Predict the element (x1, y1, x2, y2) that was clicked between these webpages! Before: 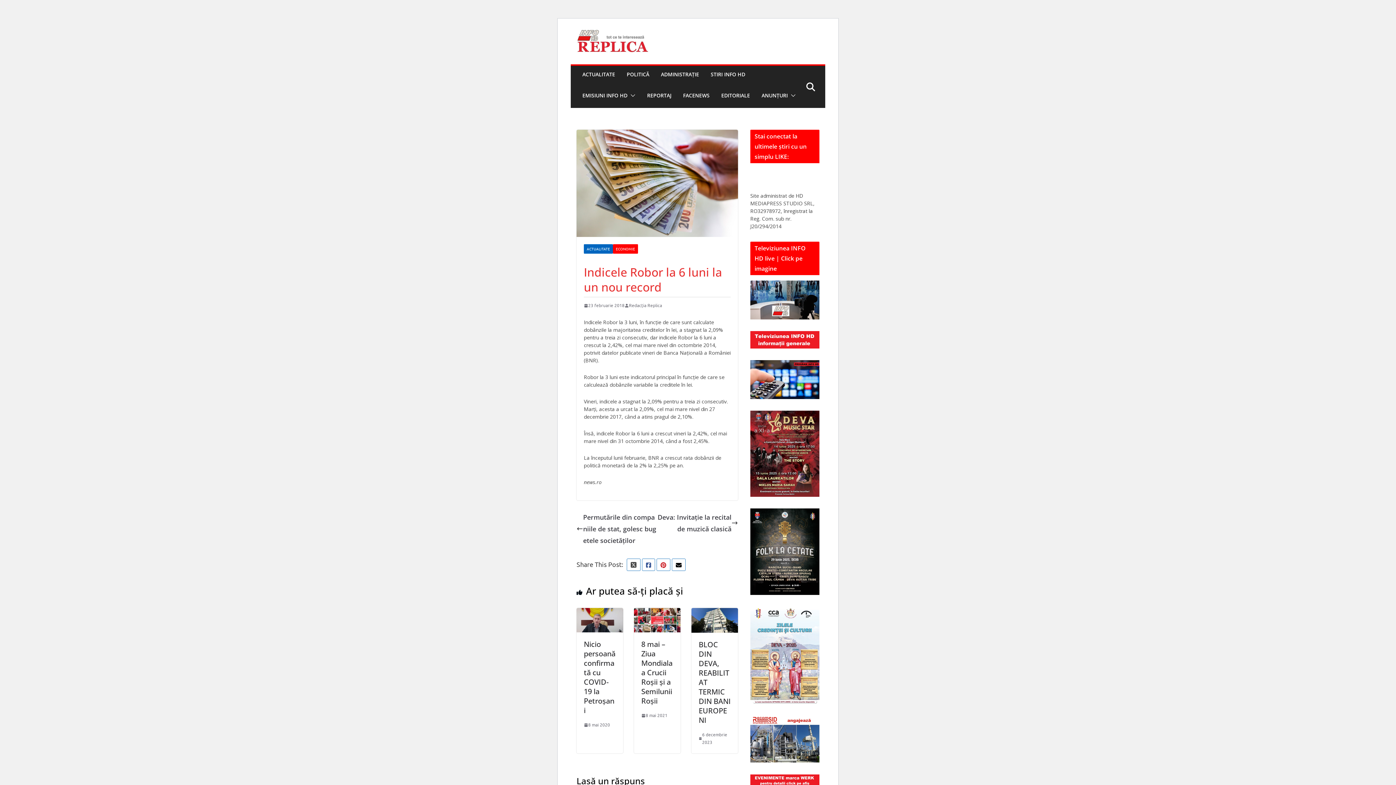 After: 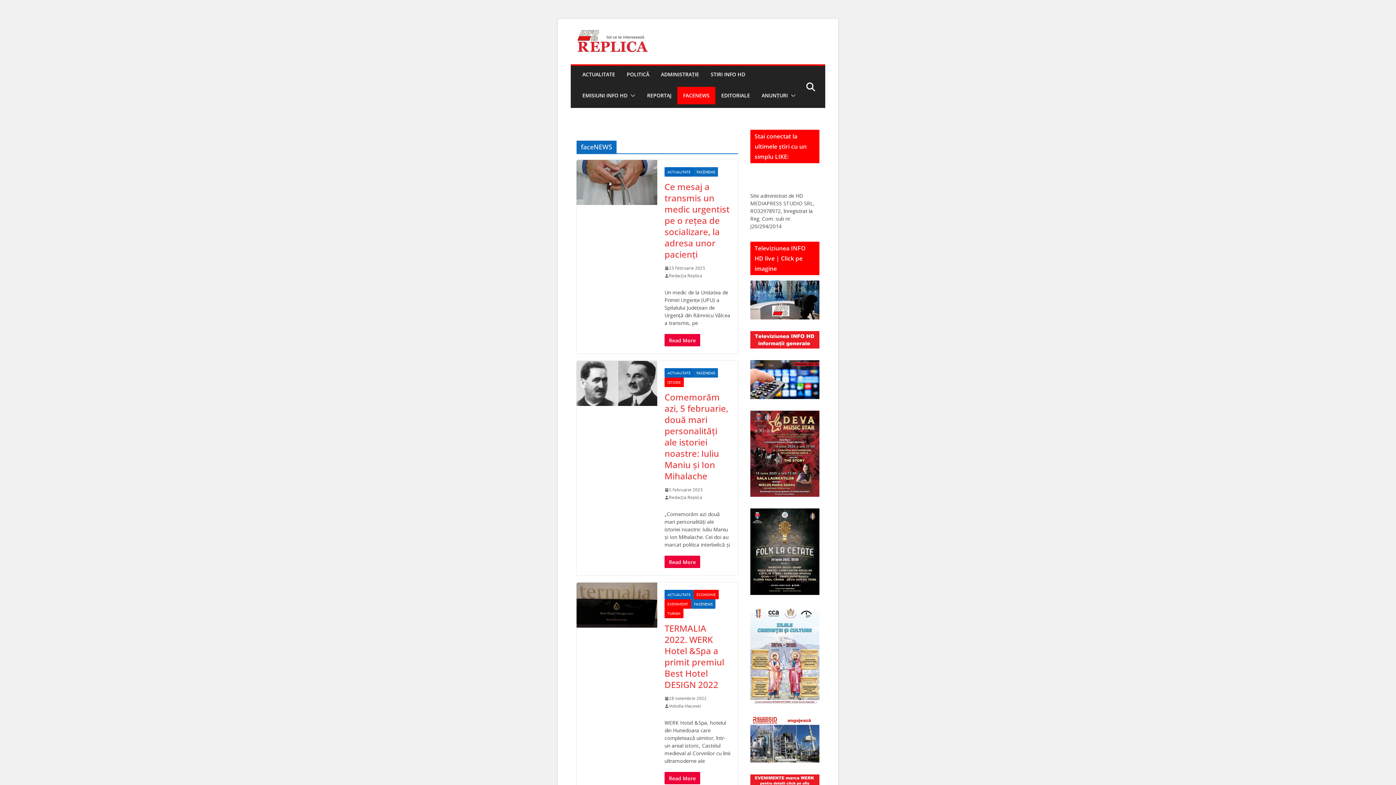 Action: bbox: (683, 90, 709, 100) label: FACENEWS